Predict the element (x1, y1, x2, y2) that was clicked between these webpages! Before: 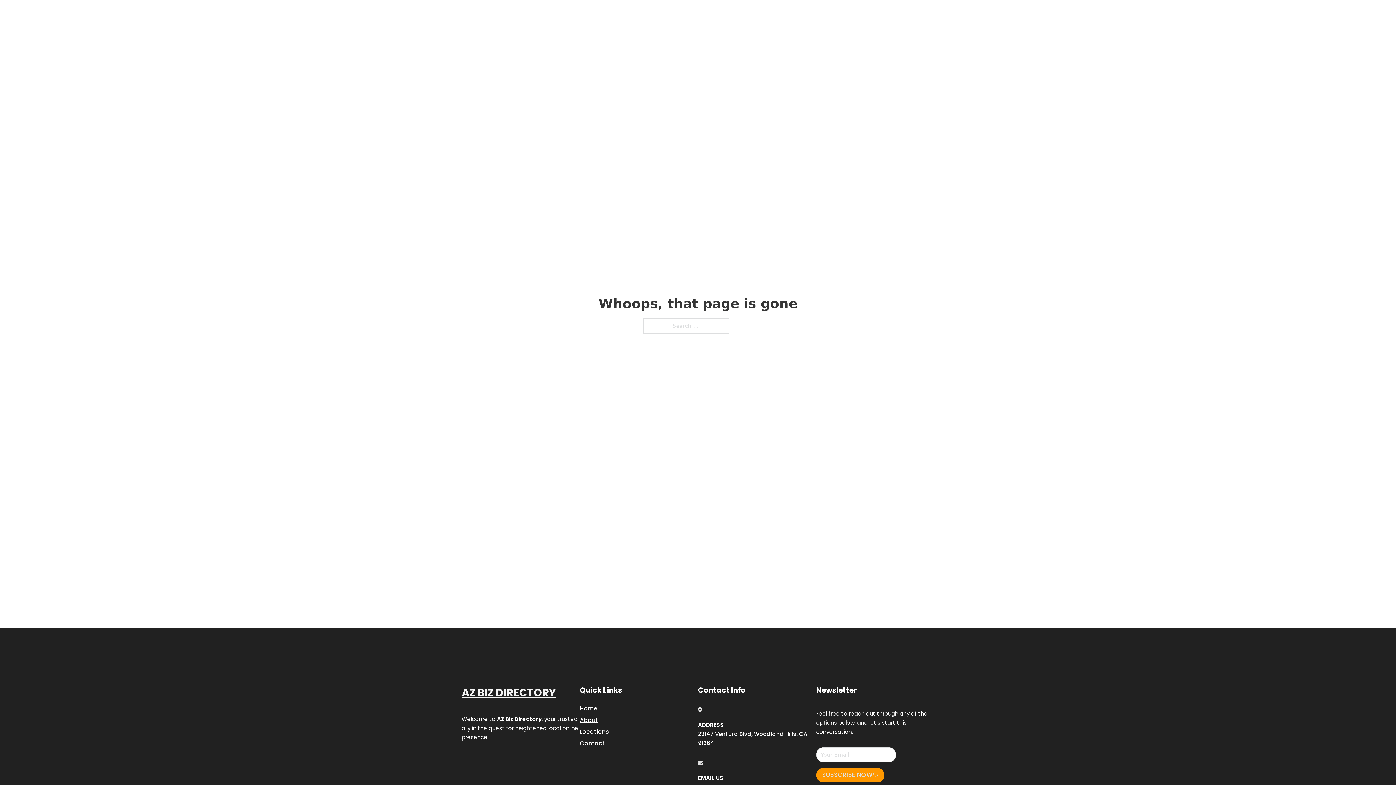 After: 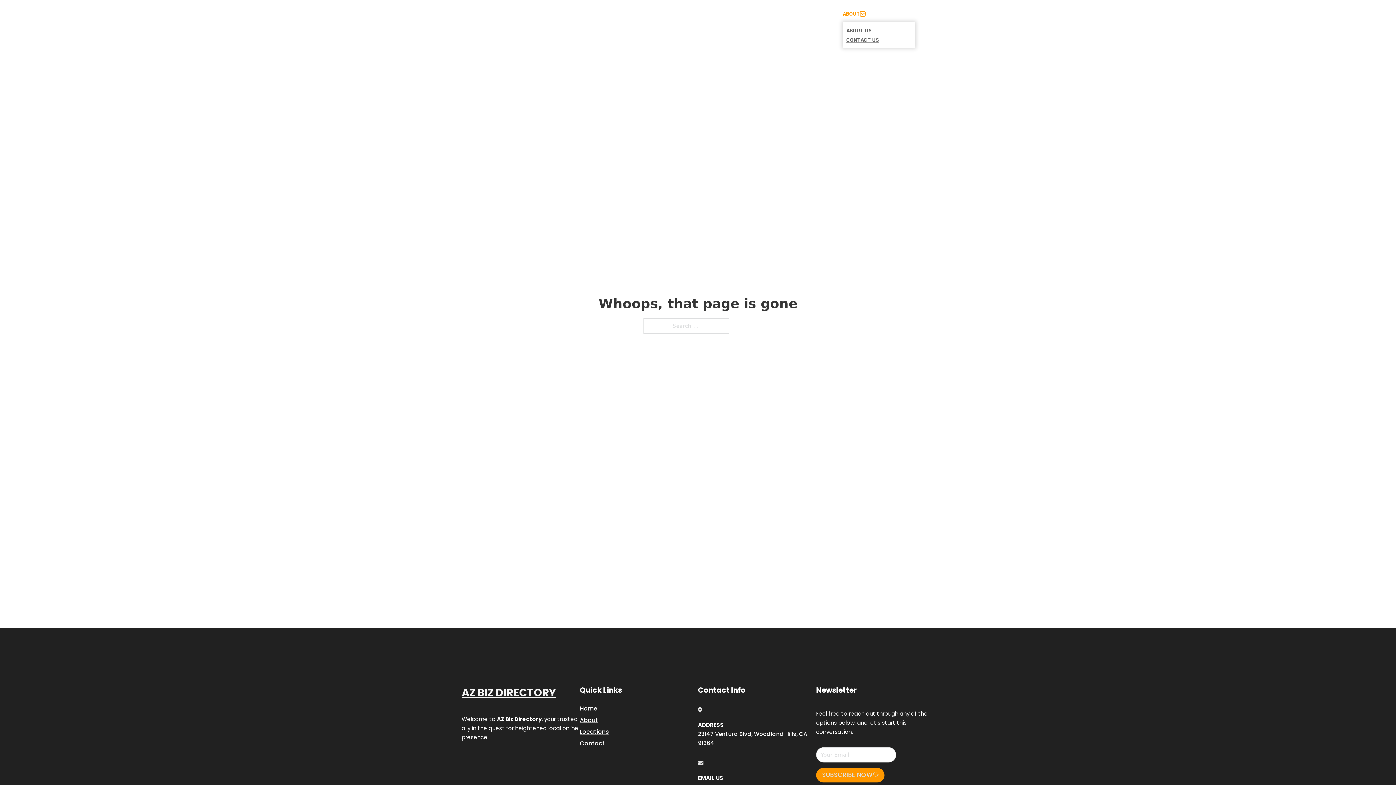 Action: label: Toggle dropdown bbox: (860, 11, 865, 16)